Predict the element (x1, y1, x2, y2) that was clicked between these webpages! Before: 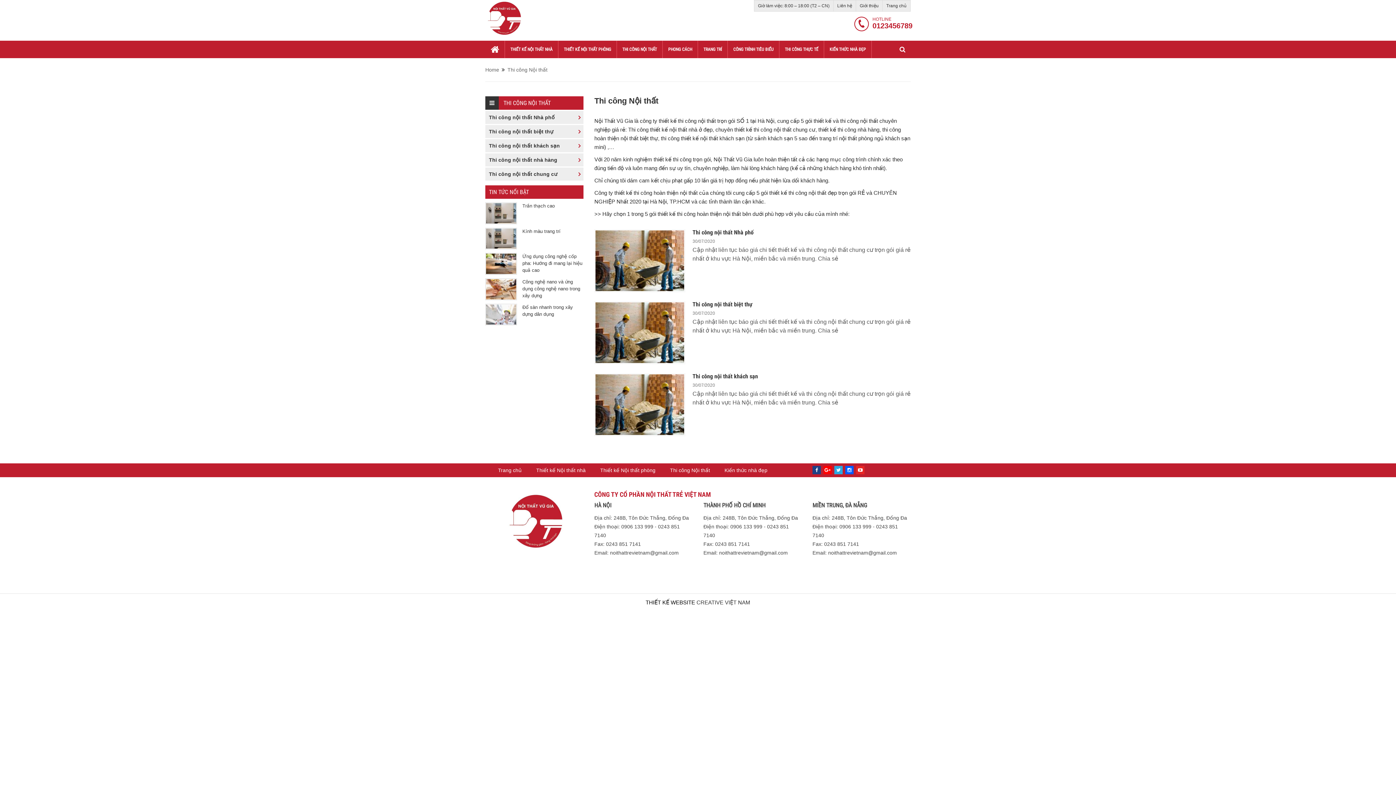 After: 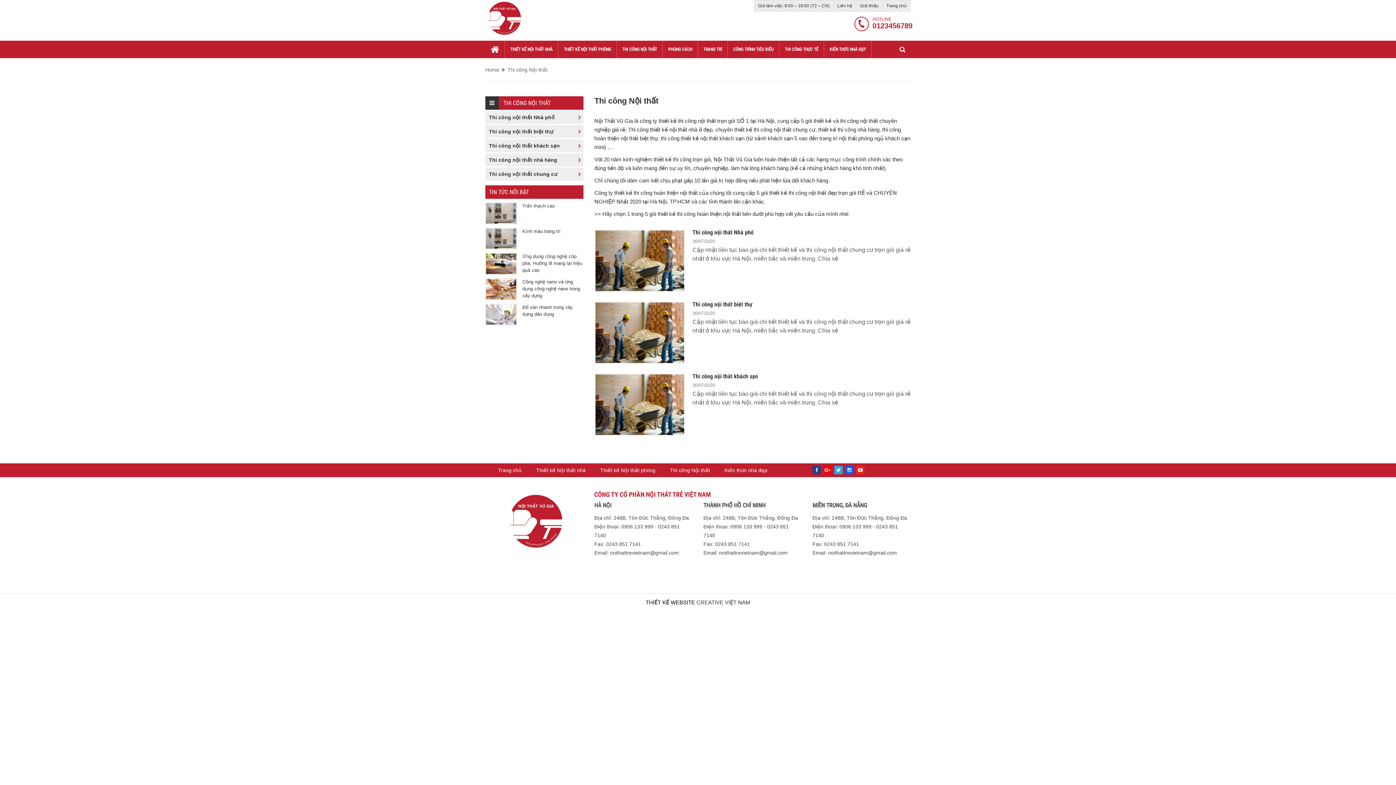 Action: bbox: (834, 466, 842, 474)